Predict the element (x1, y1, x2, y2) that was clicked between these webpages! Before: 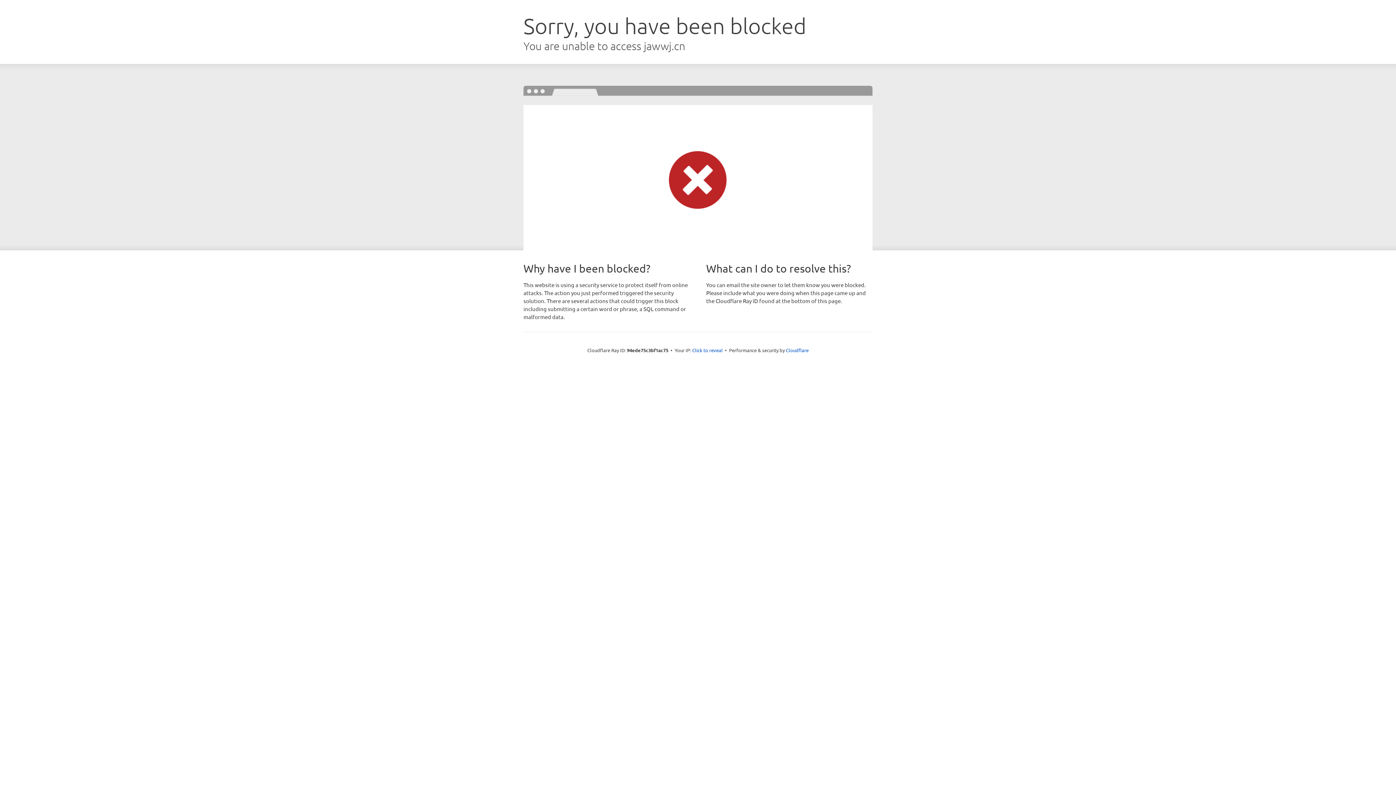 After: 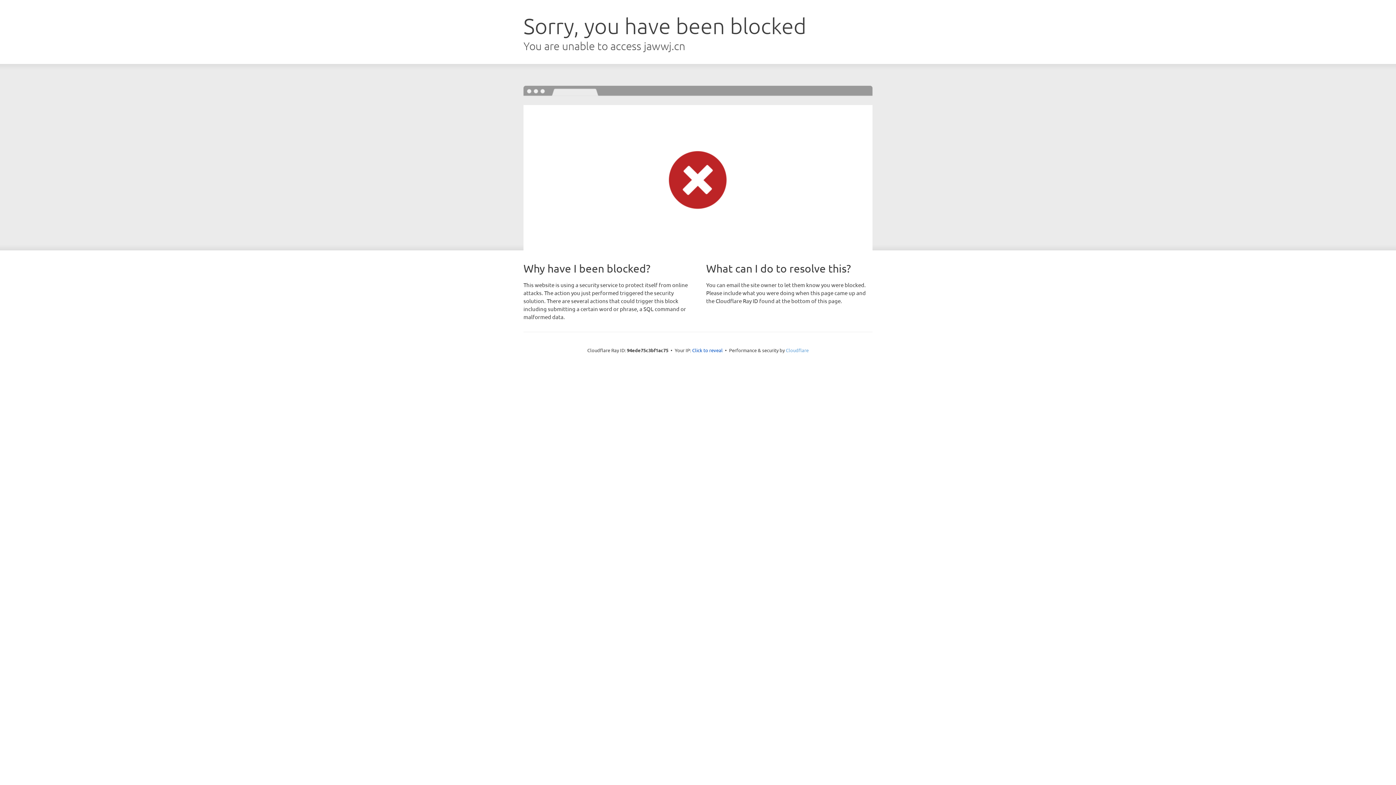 Action: label: Cloudflare bbox: (786, 347, 808, 353)